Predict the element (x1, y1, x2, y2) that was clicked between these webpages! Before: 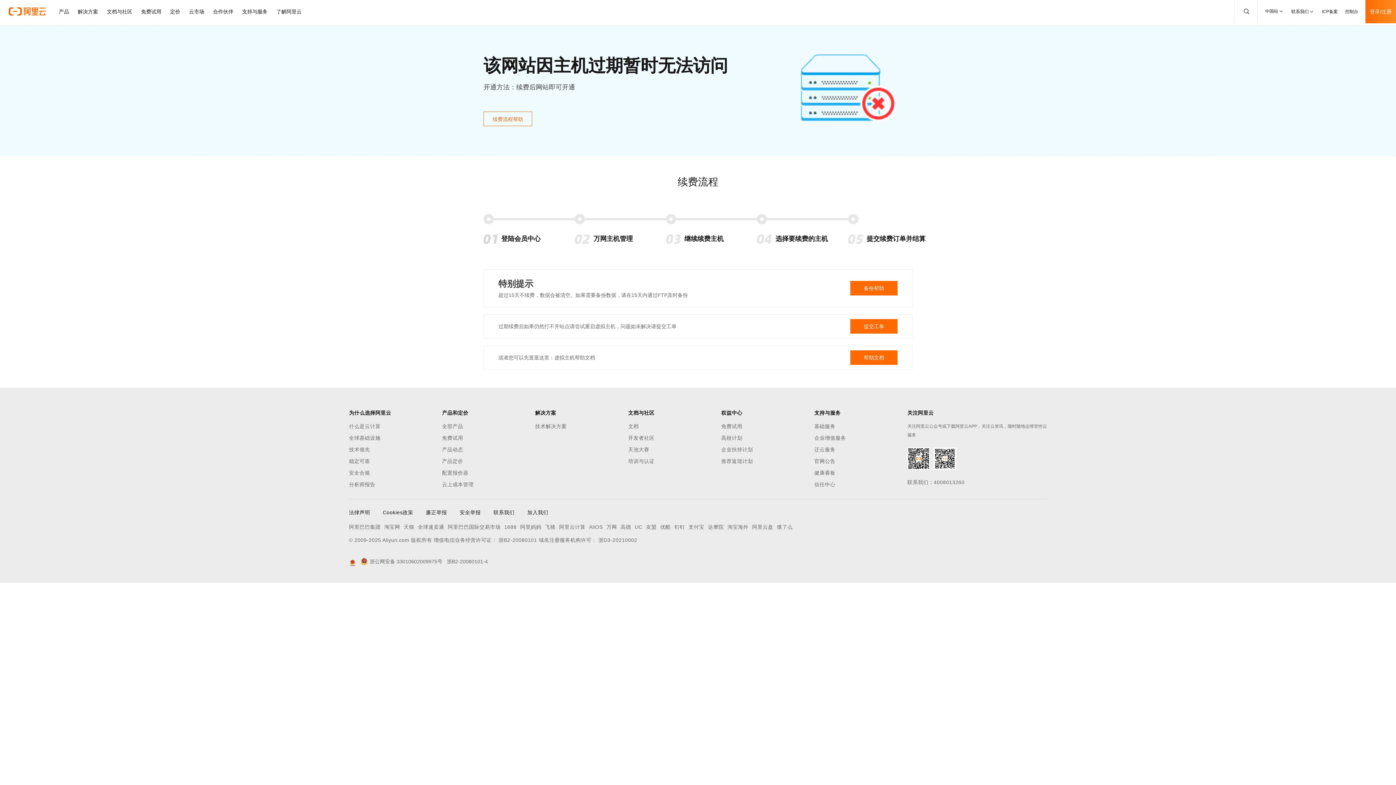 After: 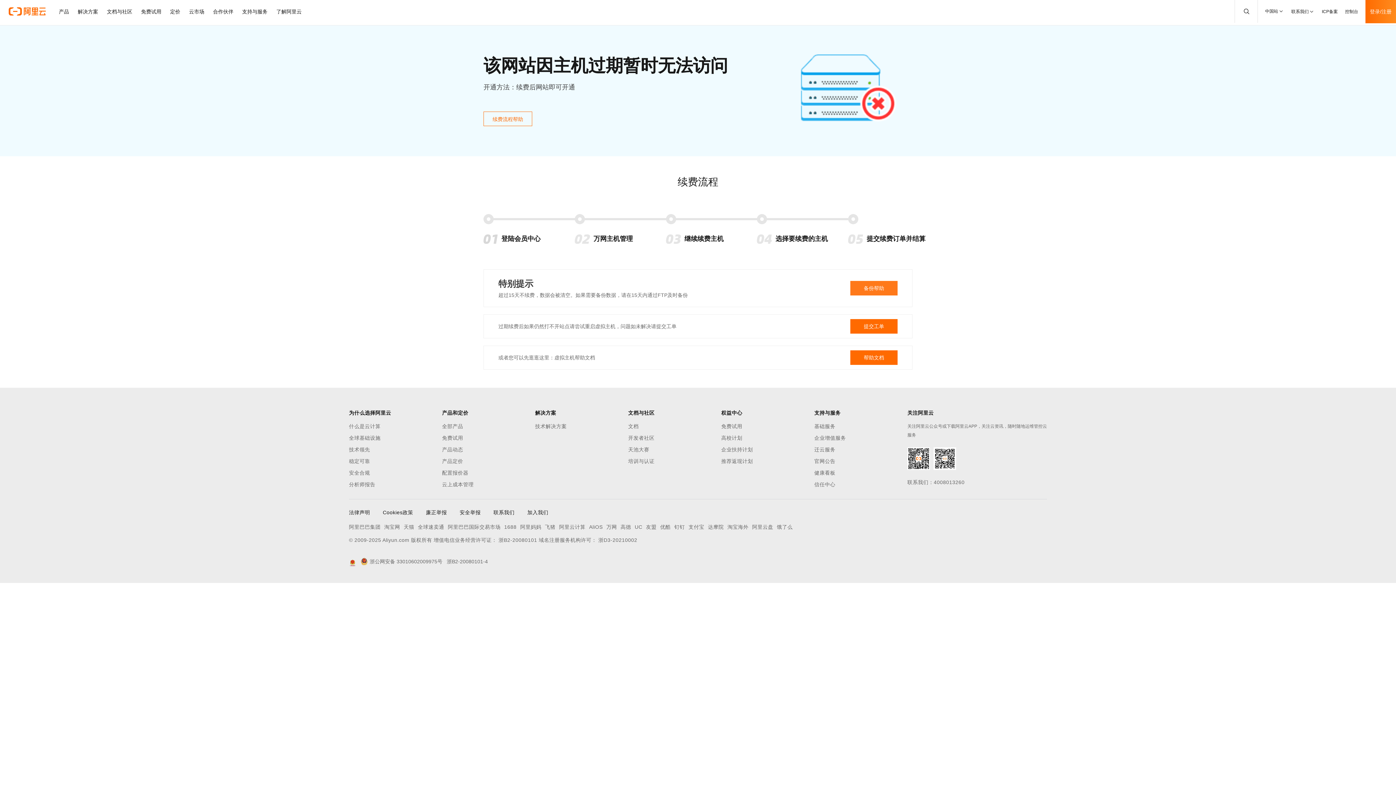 Action: label: 备份帮助 bbox: (850, 281, 897, 295)